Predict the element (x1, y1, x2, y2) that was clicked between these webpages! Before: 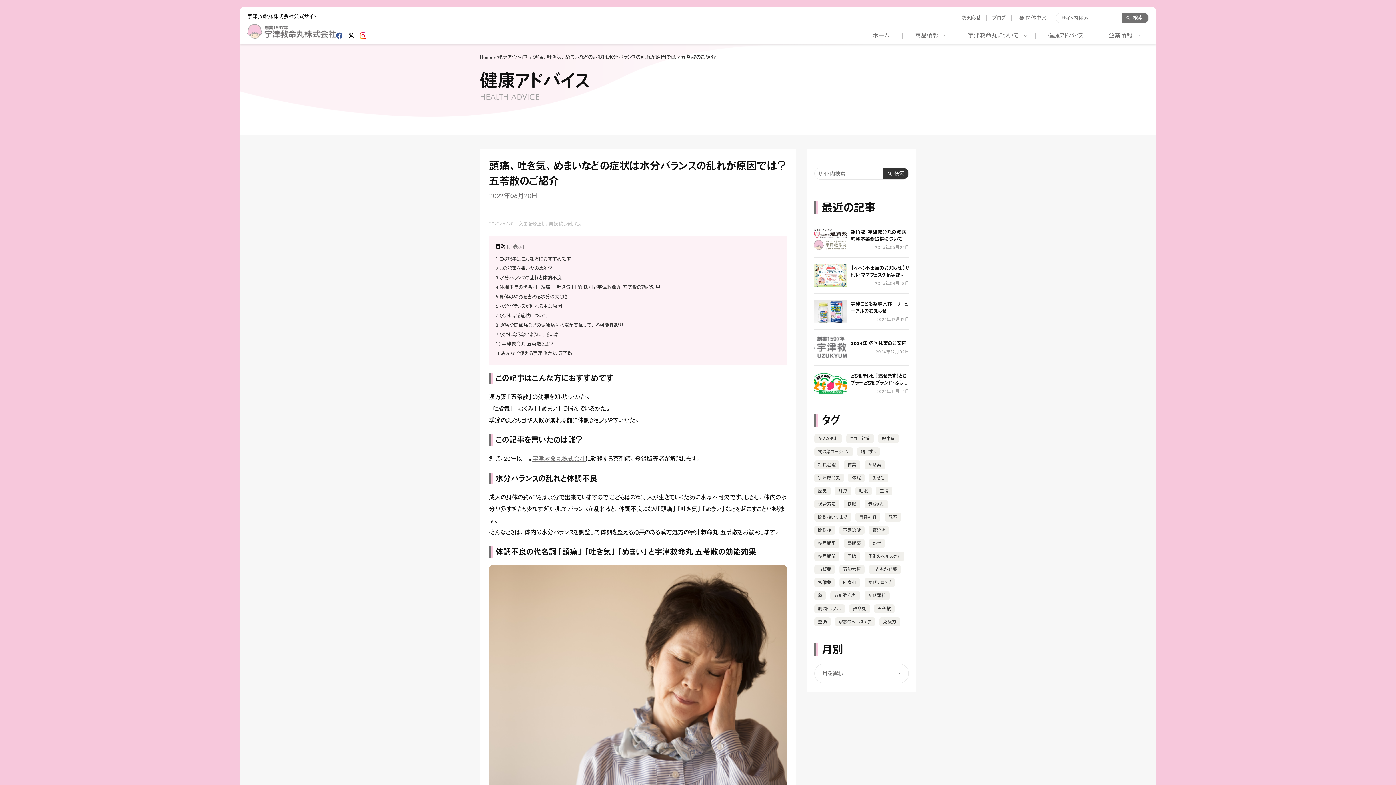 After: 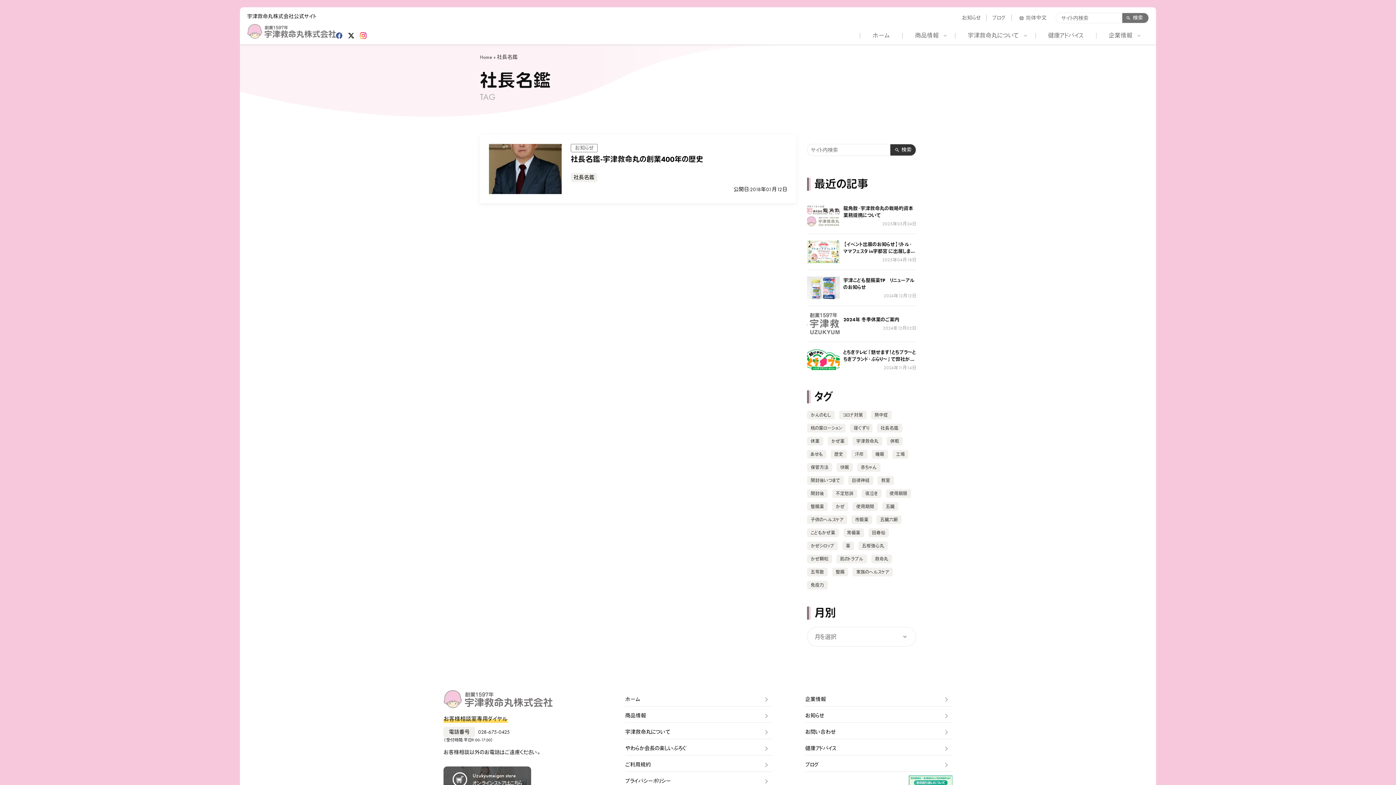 Action: label: 社長名鑑 bbox: (814, 460, 839, 469)